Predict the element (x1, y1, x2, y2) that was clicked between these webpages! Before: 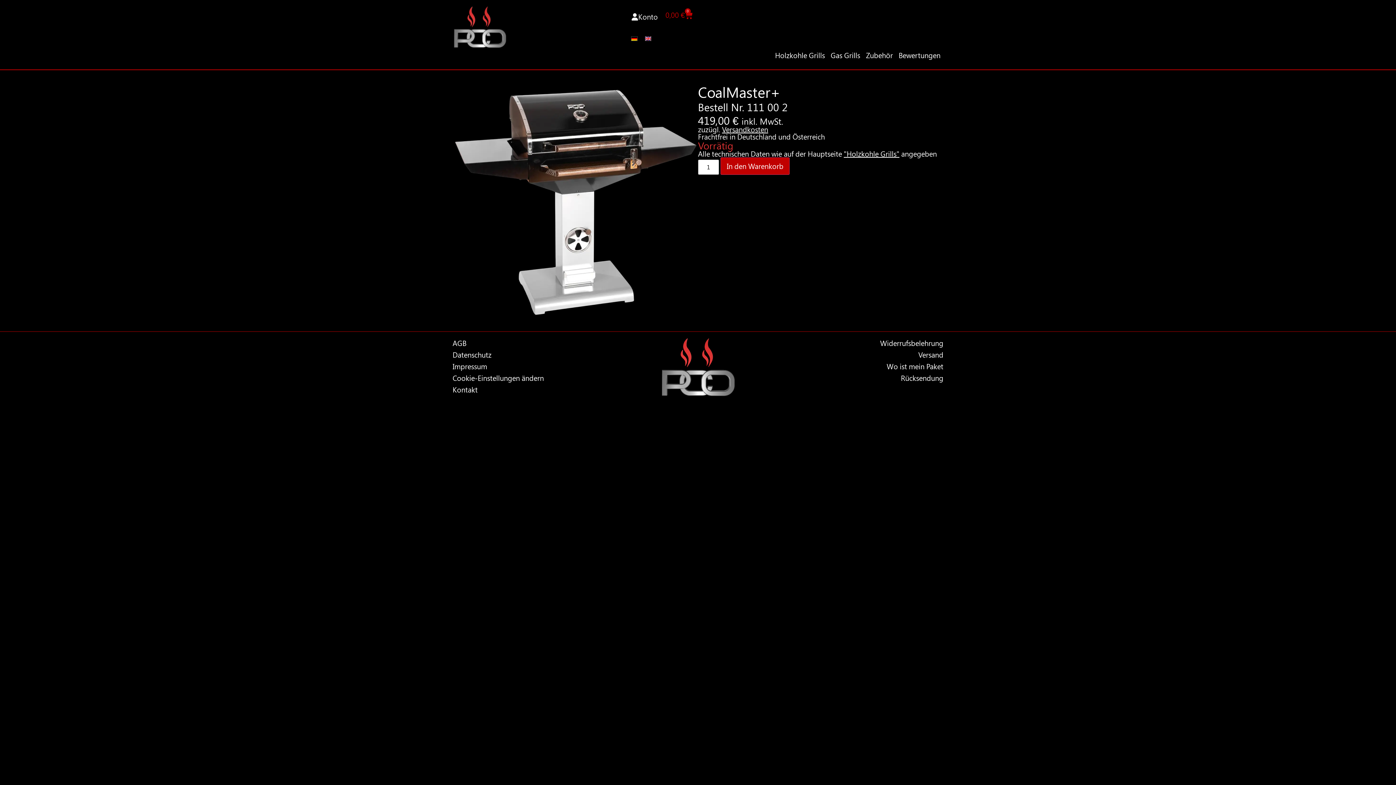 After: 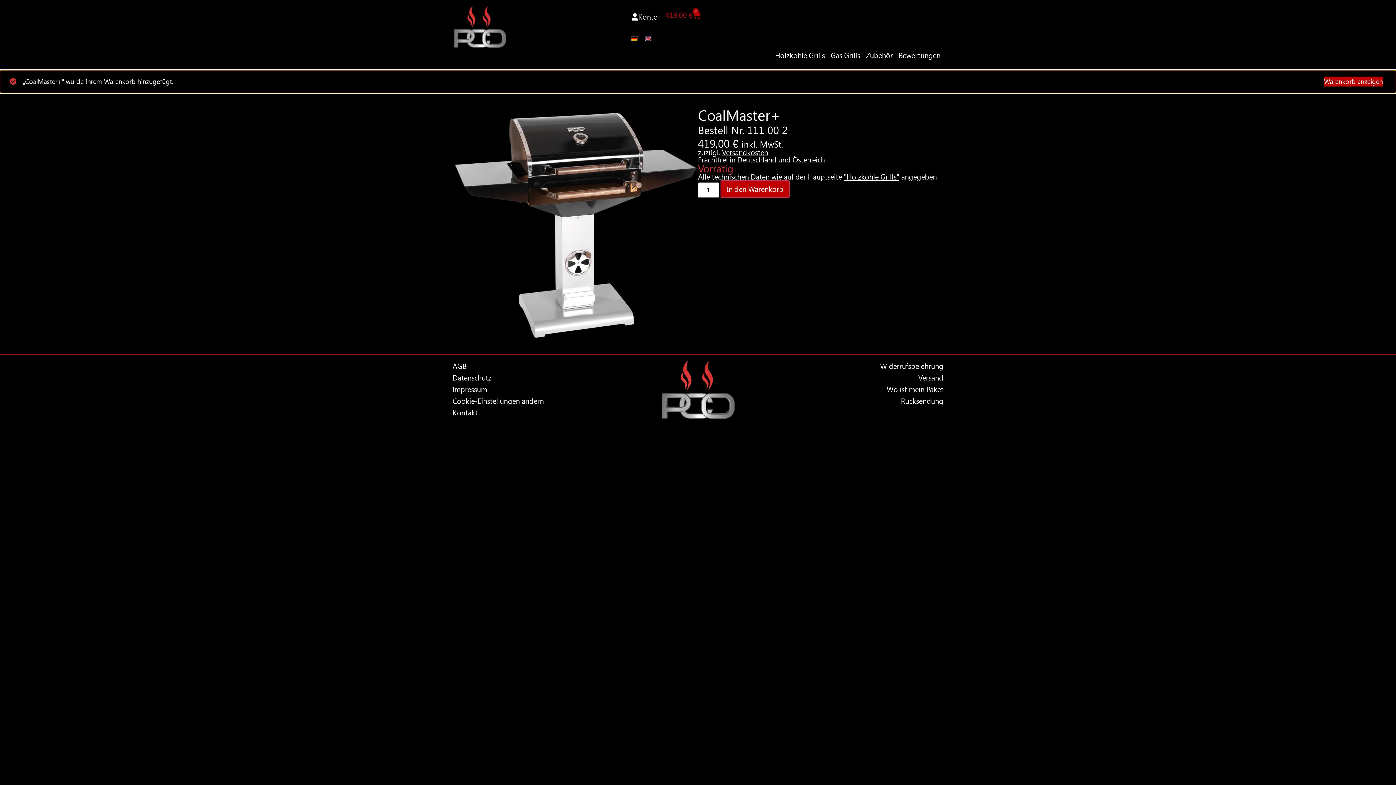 Action: bbox: (720, 157, 789, 174) label: In den Warenkorb